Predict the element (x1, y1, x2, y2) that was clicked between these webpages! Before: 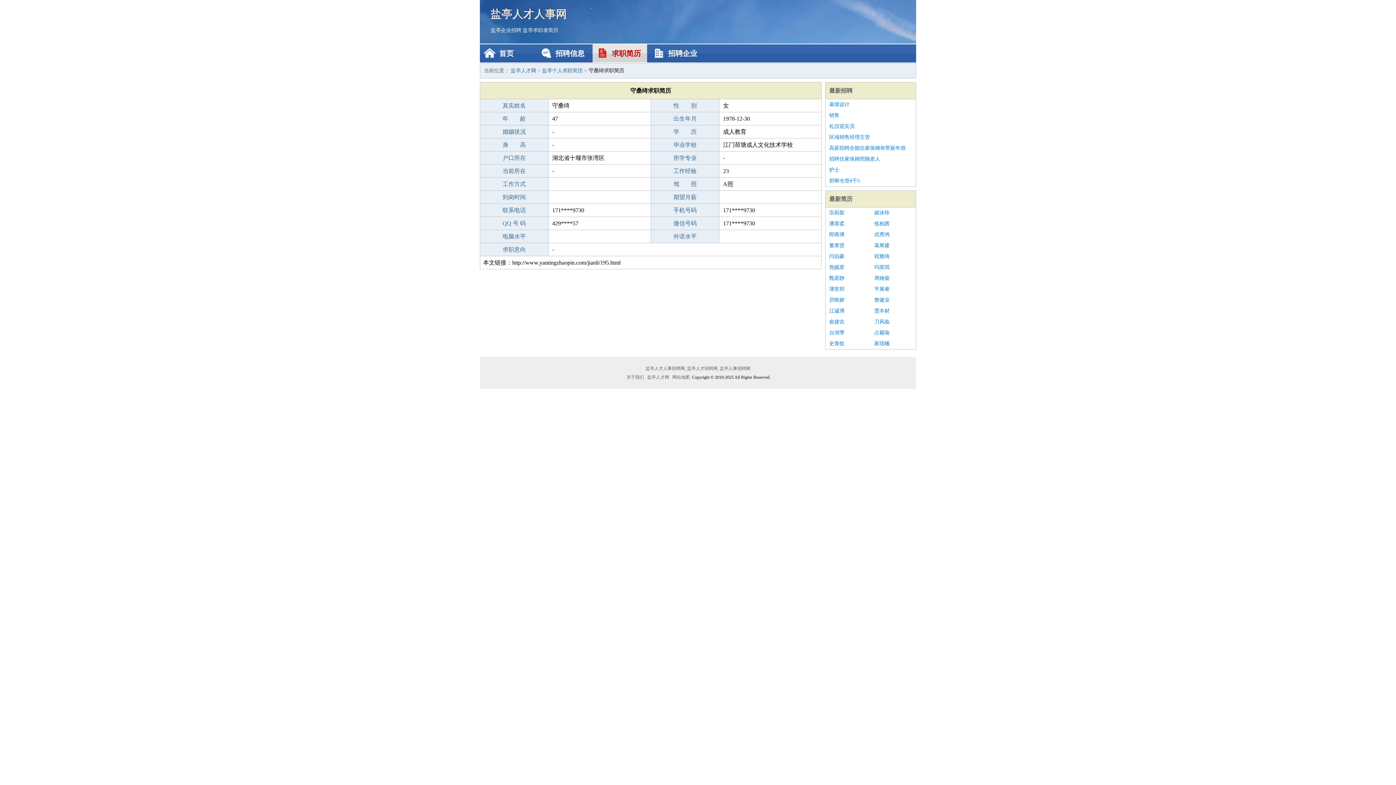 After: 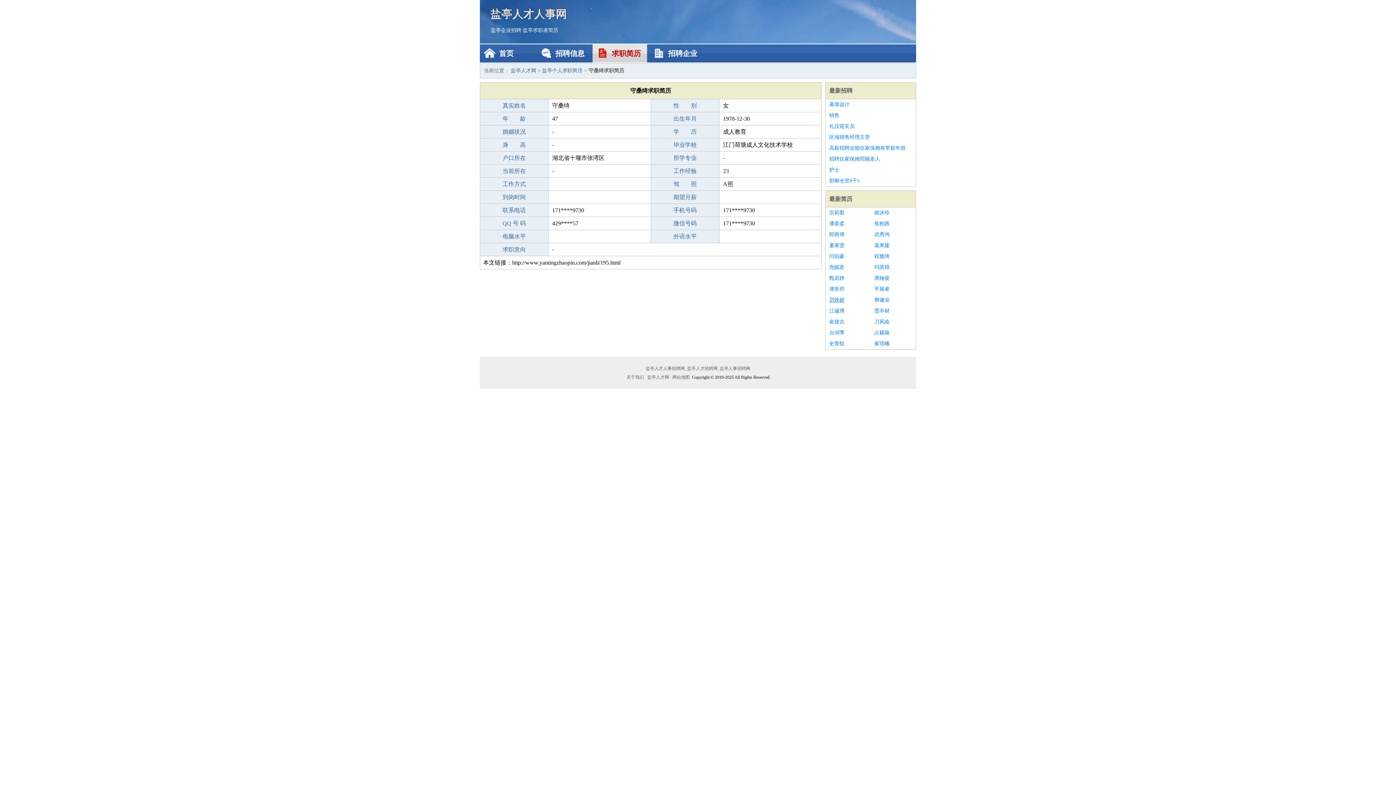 Action: bbox: (829, 294, 867, 305) label: 厉映娇